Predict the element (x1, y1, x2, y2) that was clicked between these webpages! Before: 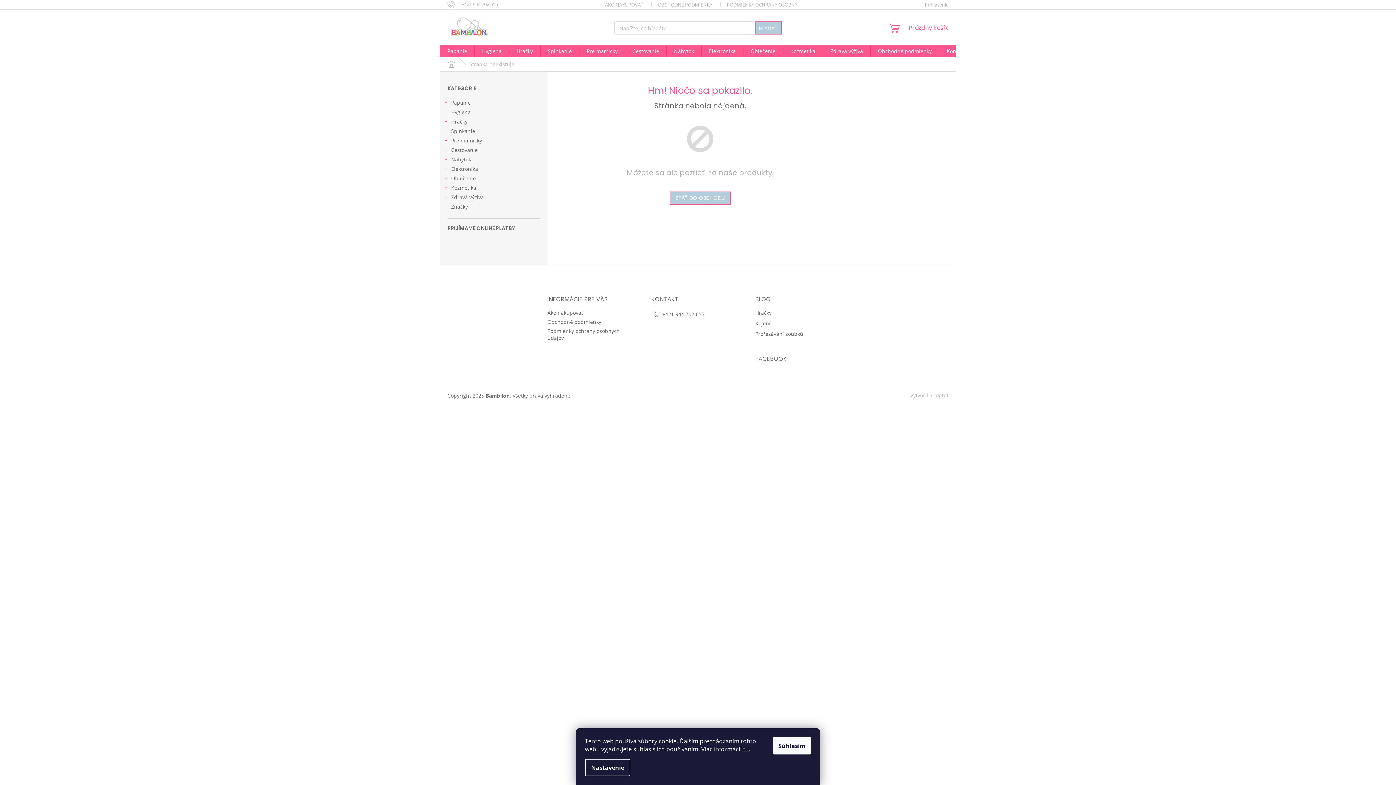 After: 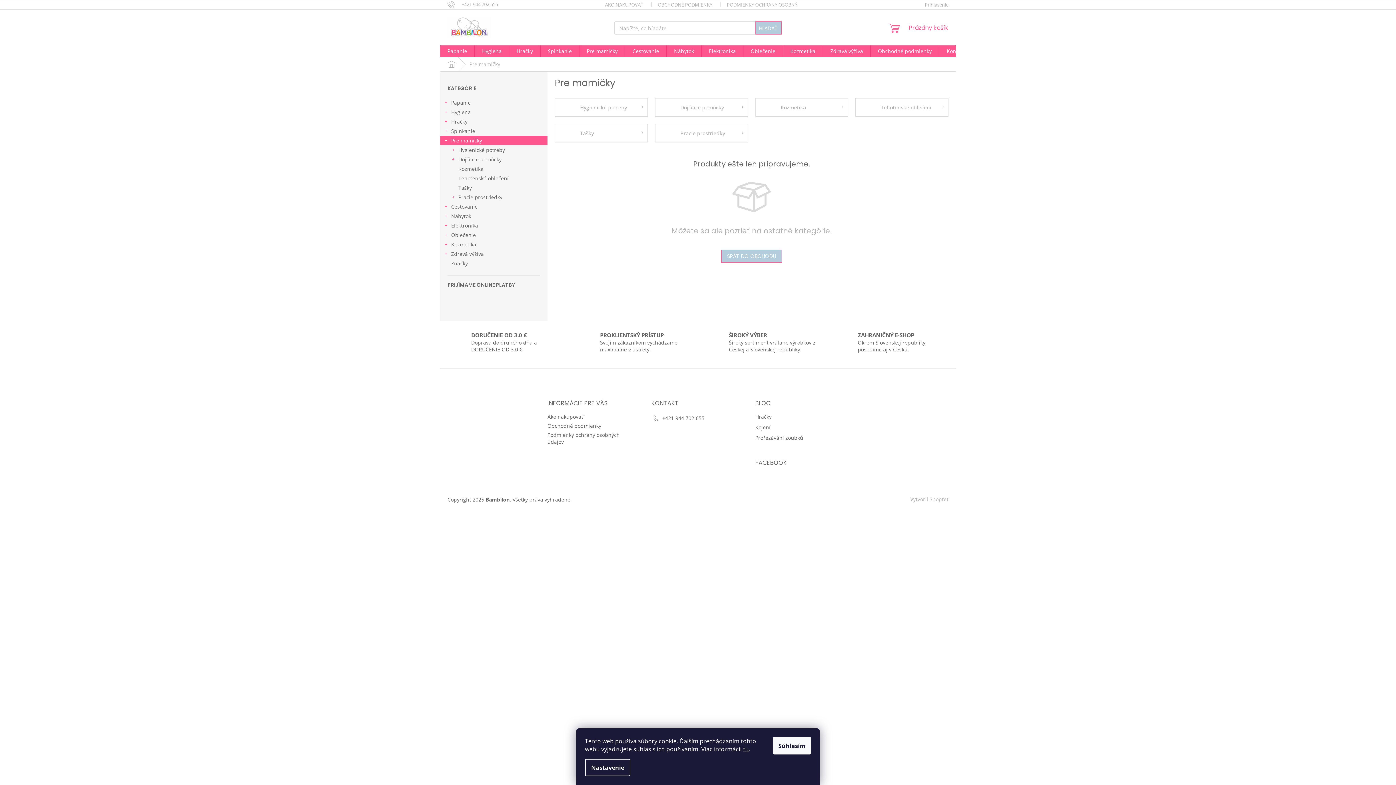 Action: bbox: (579, 45, 625, 57) label: Pre mamičky